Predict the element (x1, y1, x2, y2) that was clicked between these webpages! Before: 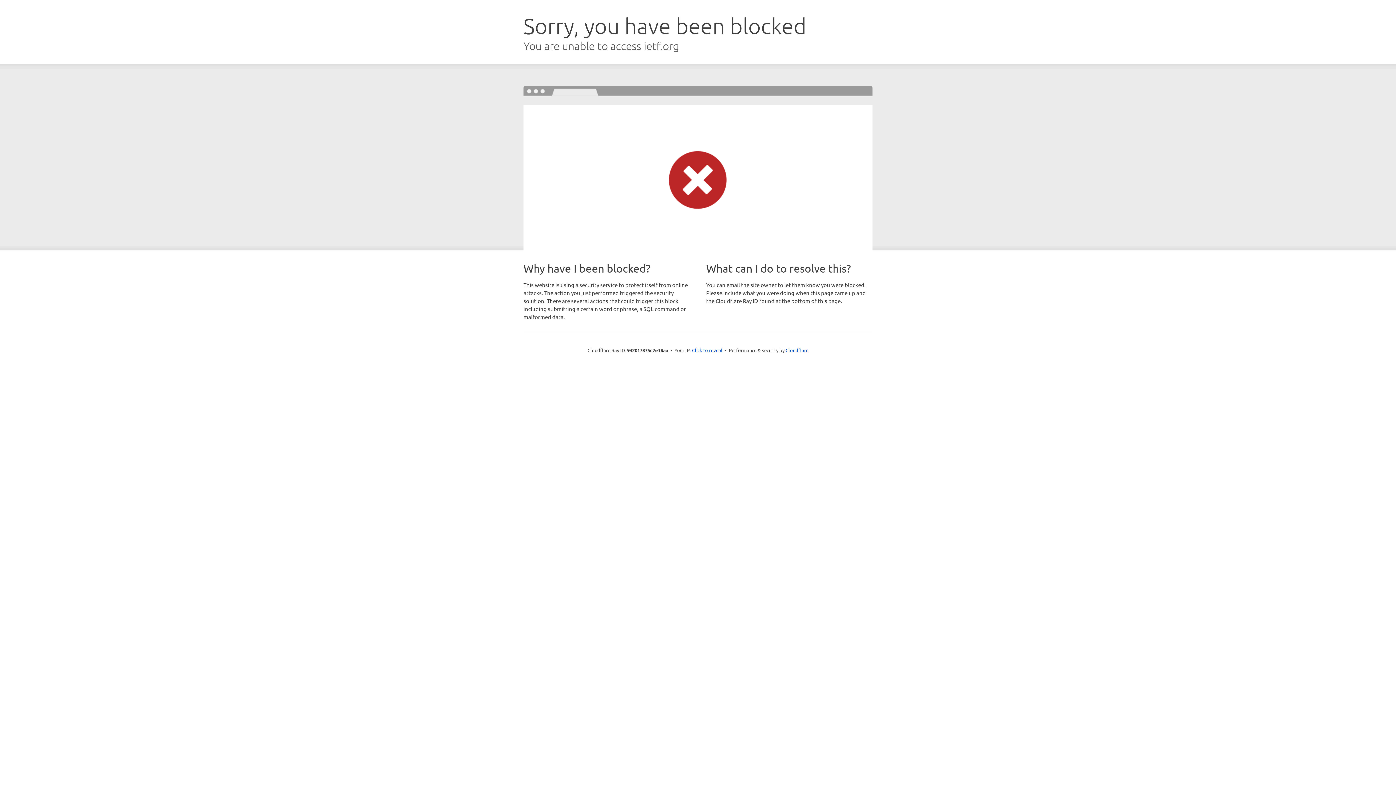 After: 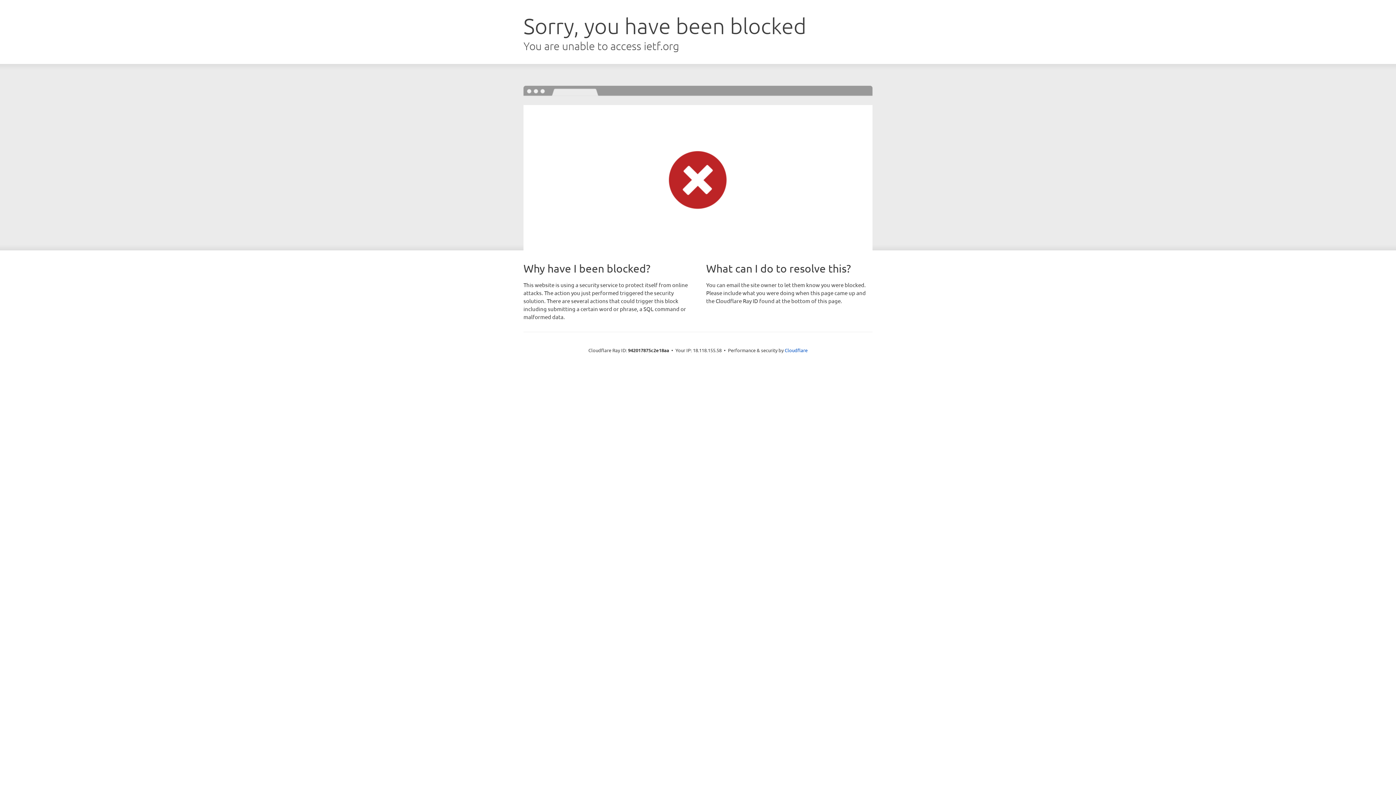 Action: label: Click to reveal bbox: (692, 346, 722, 353)